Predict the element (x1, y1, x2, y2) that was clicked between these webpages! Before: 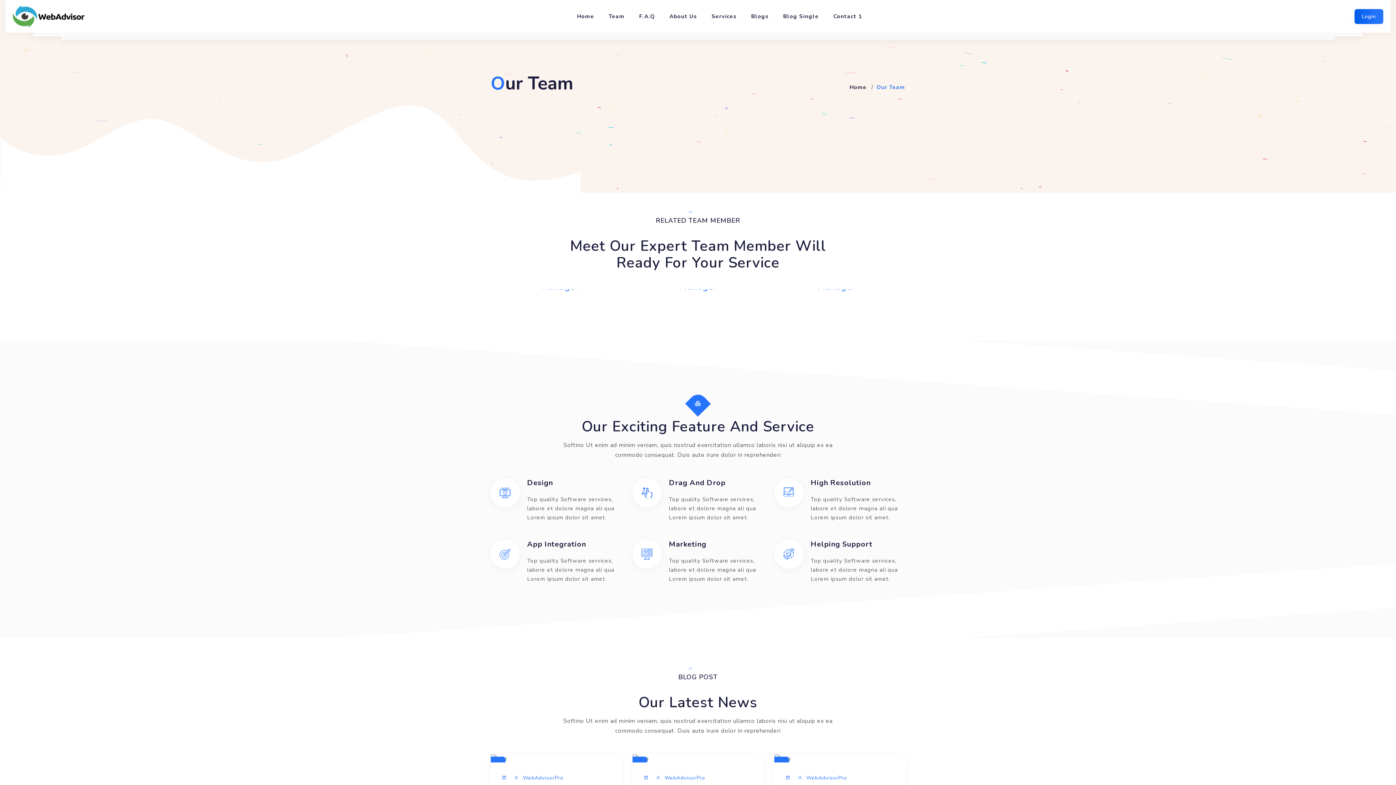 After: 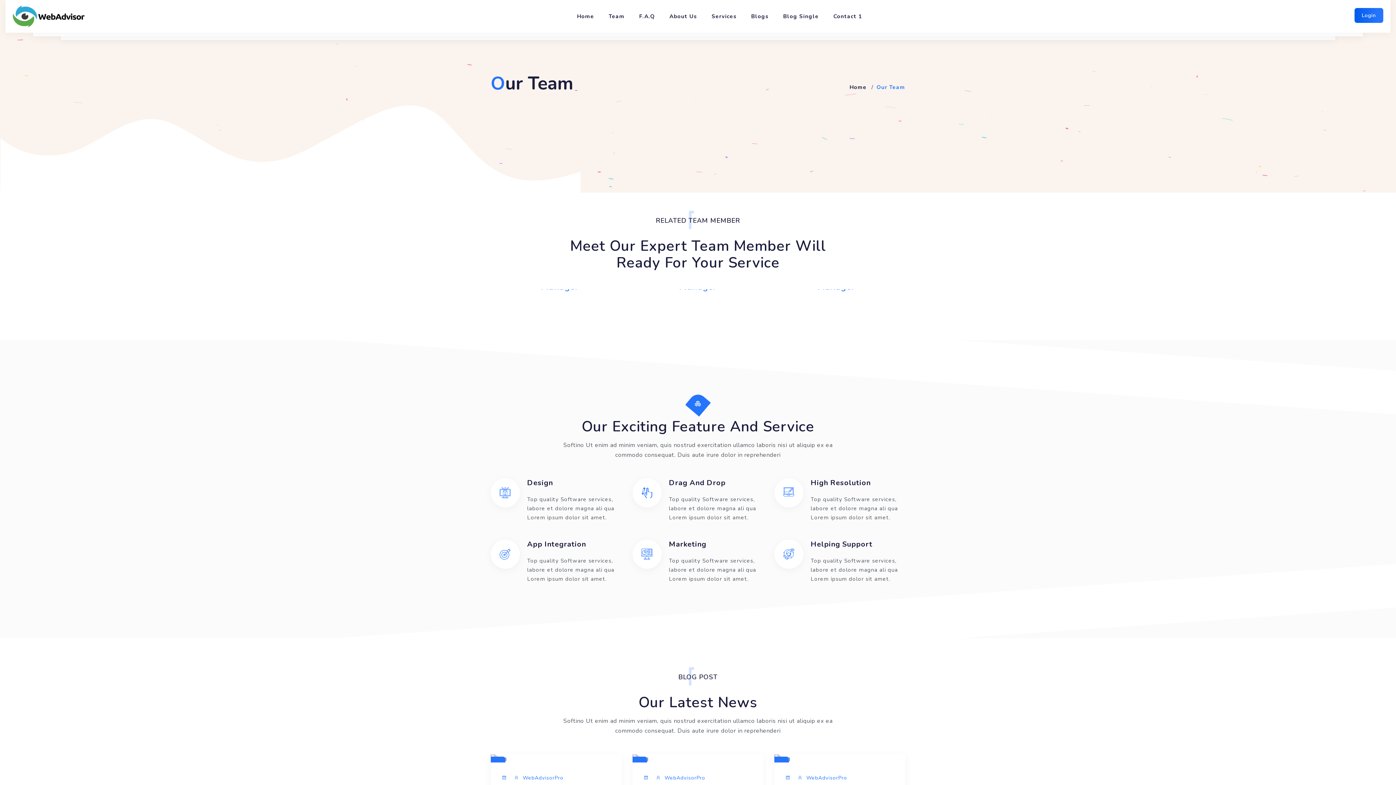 Action: bbox: (1354, 8, 1383, 23) label: Login